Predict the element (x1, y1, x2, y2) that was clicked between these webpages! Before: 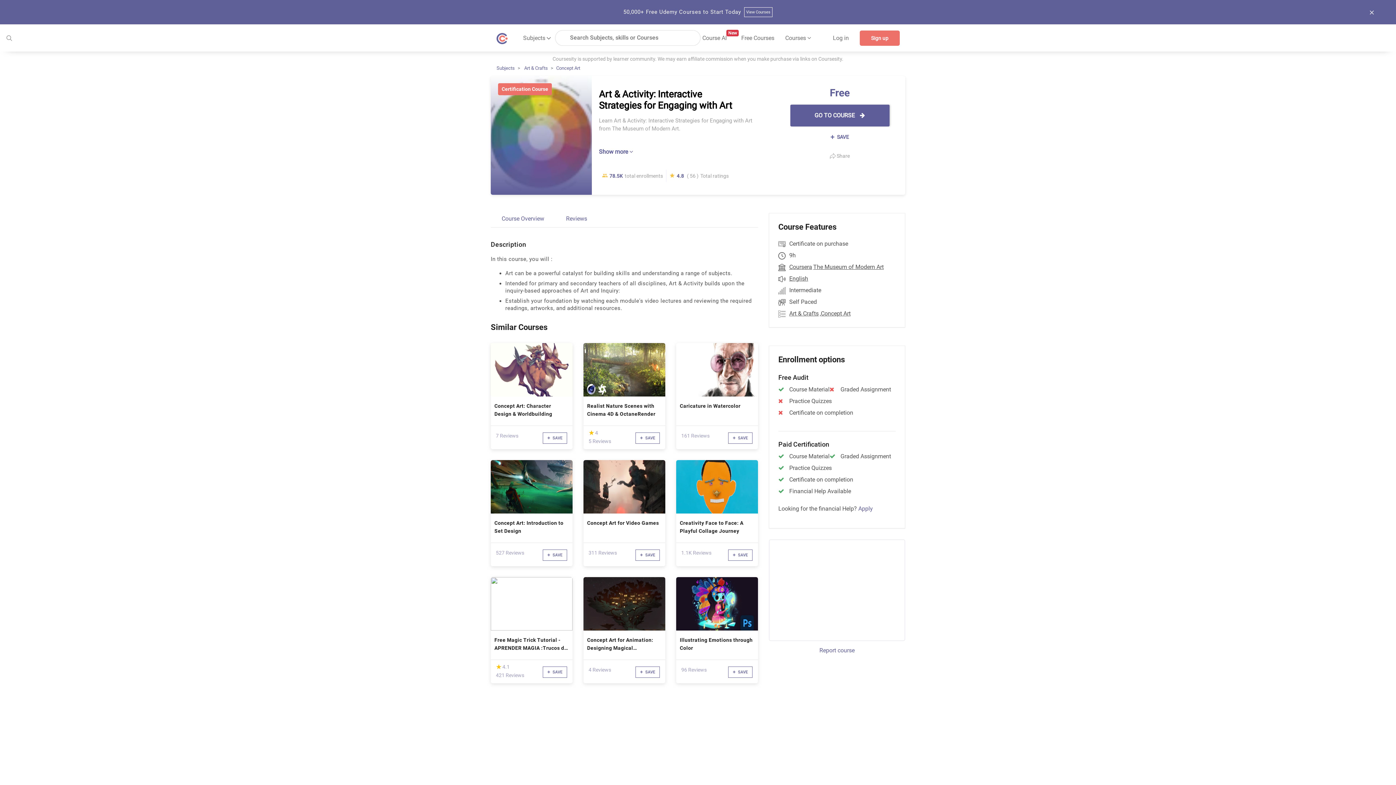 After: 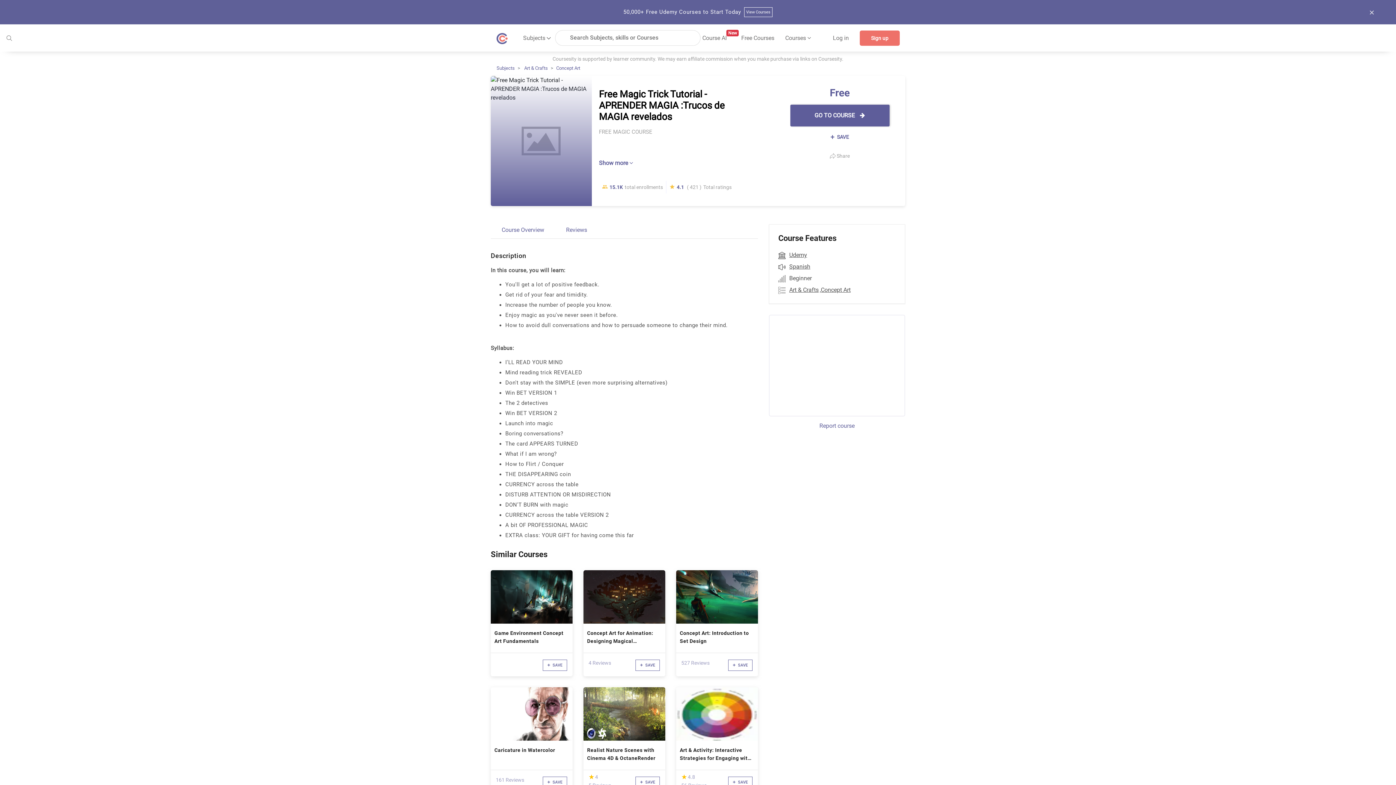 Action: bbox: (494, 636, 569, 652) label: Free Magic Trick Tutorial - APRENDER MAGIA :Trucos de MAGIA revelados